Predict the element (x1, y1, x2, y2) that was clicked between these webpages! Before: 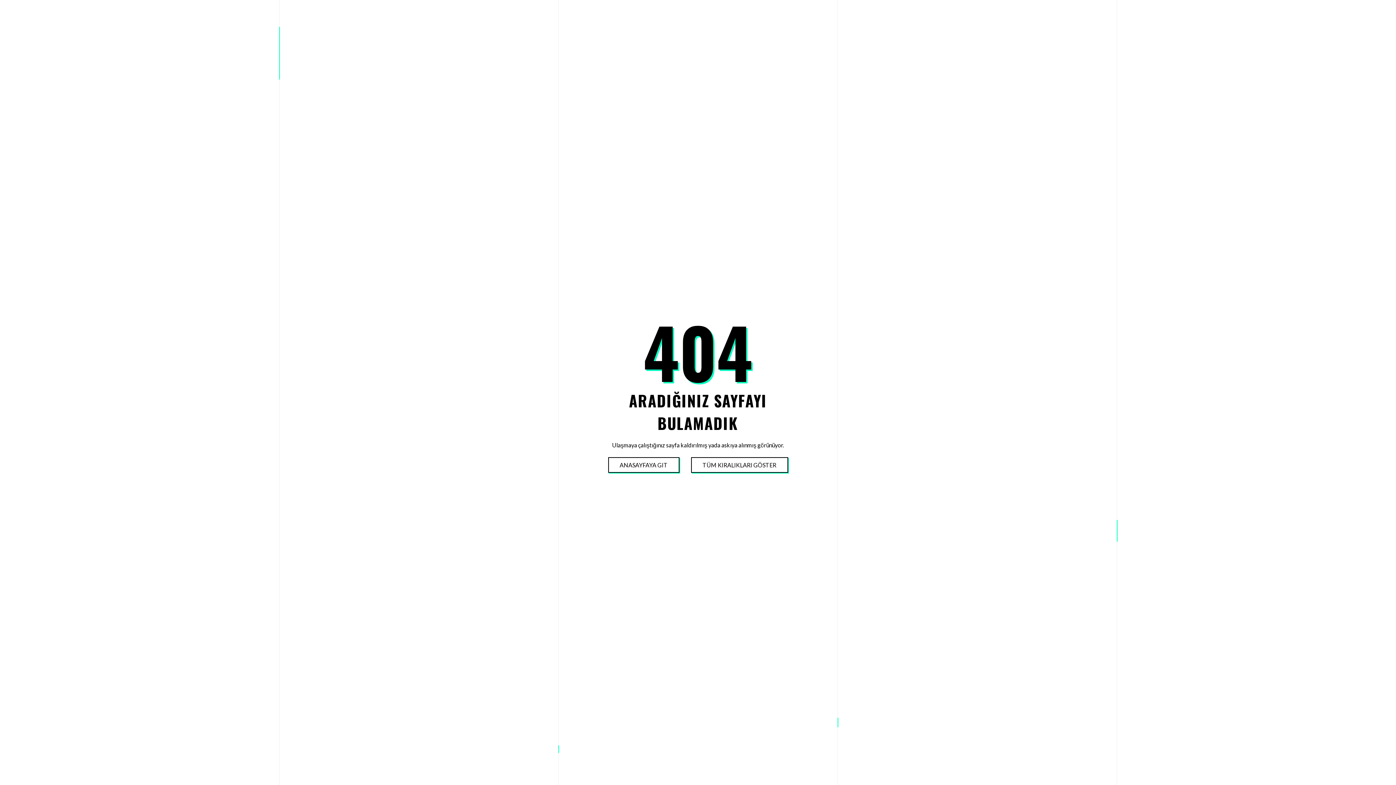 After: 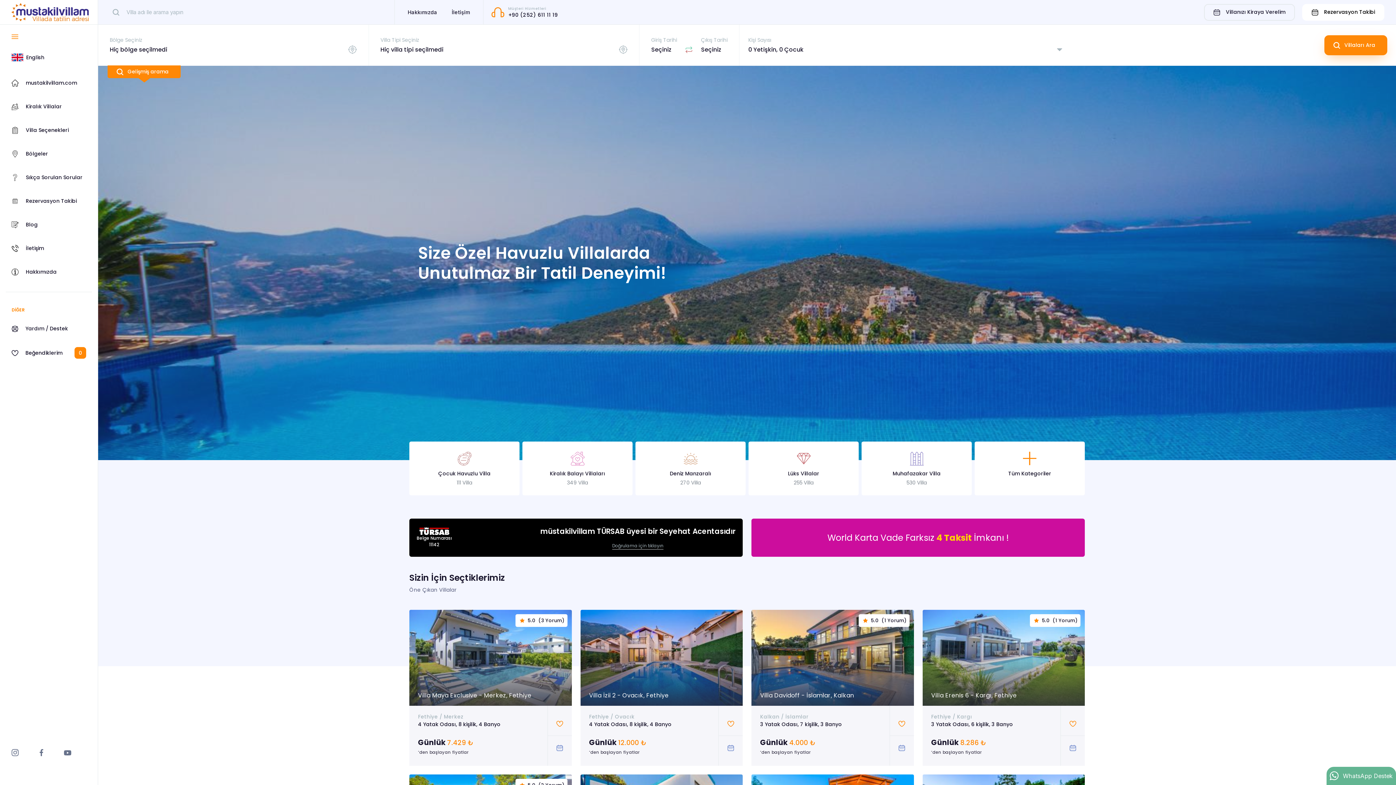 Action: label: ANASAYFAYA GIT bbox: (608, 458, 678, 472)